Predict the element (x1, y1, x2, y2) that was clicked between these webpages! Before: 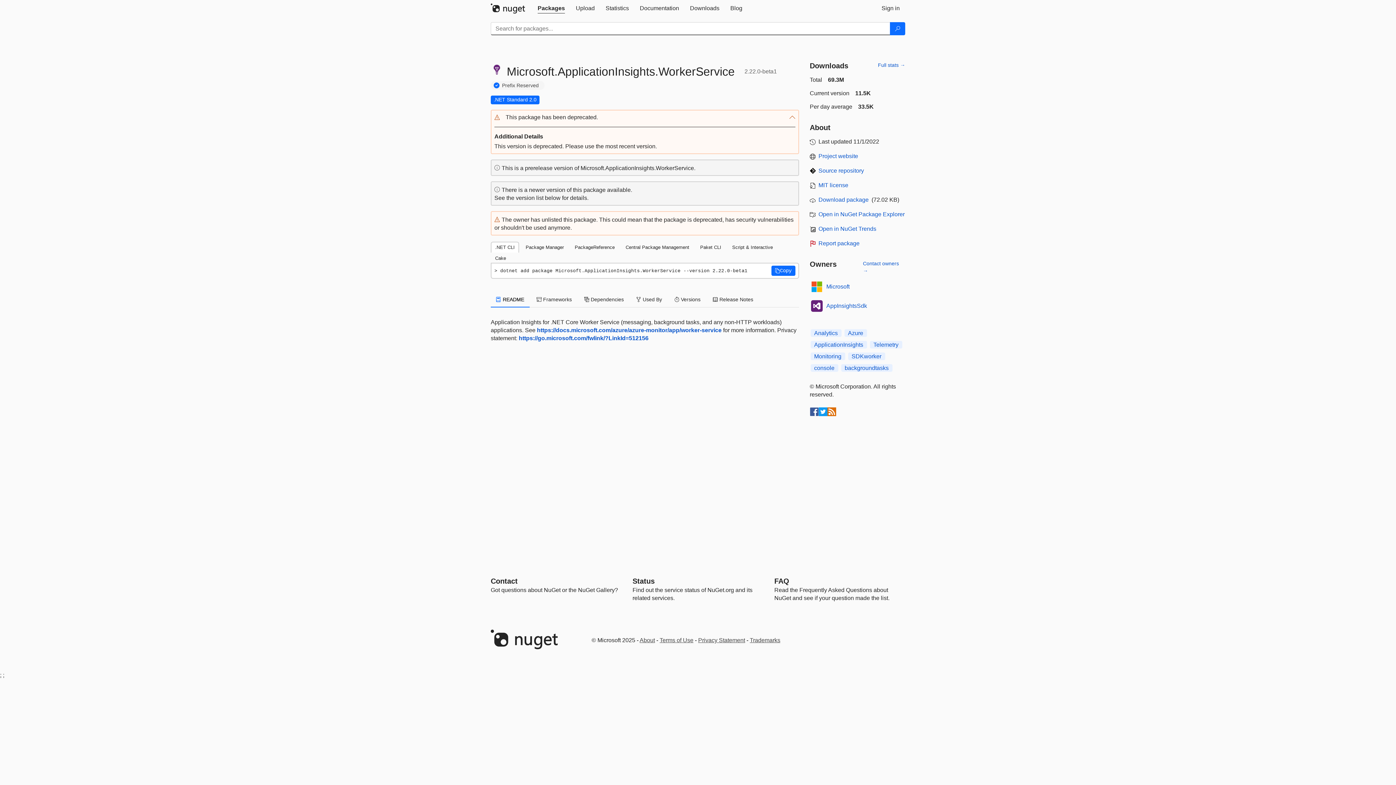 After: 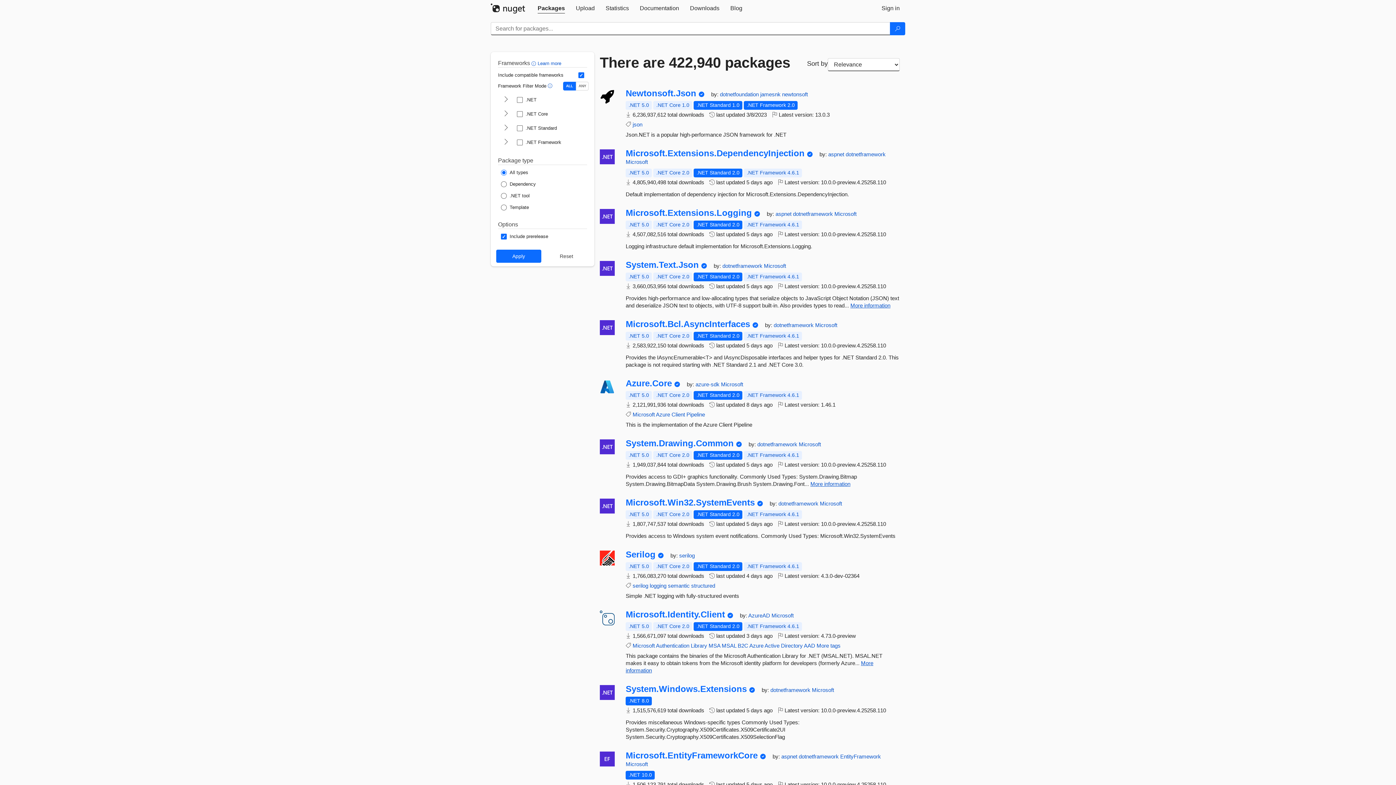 Action: bbox: (890, 22, 905, 35) label: Search